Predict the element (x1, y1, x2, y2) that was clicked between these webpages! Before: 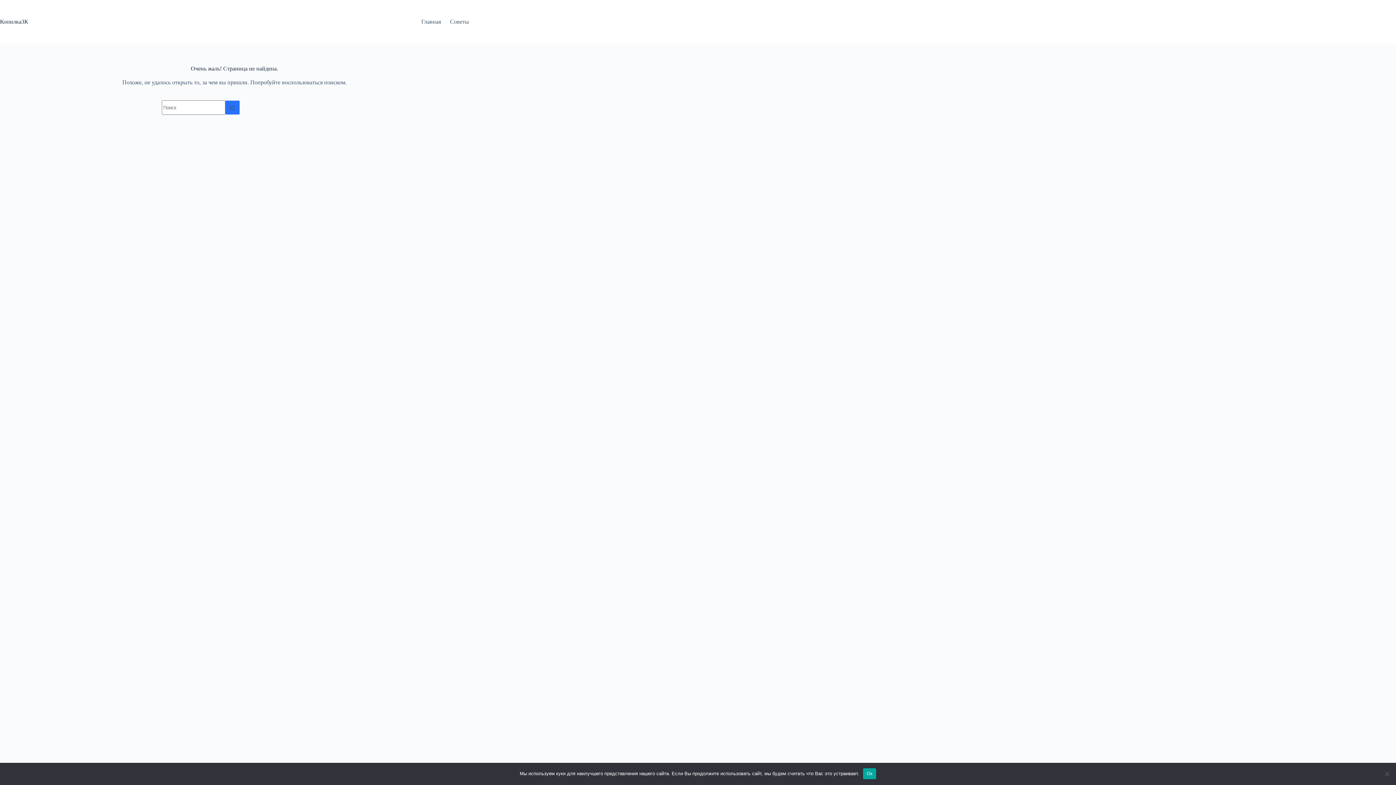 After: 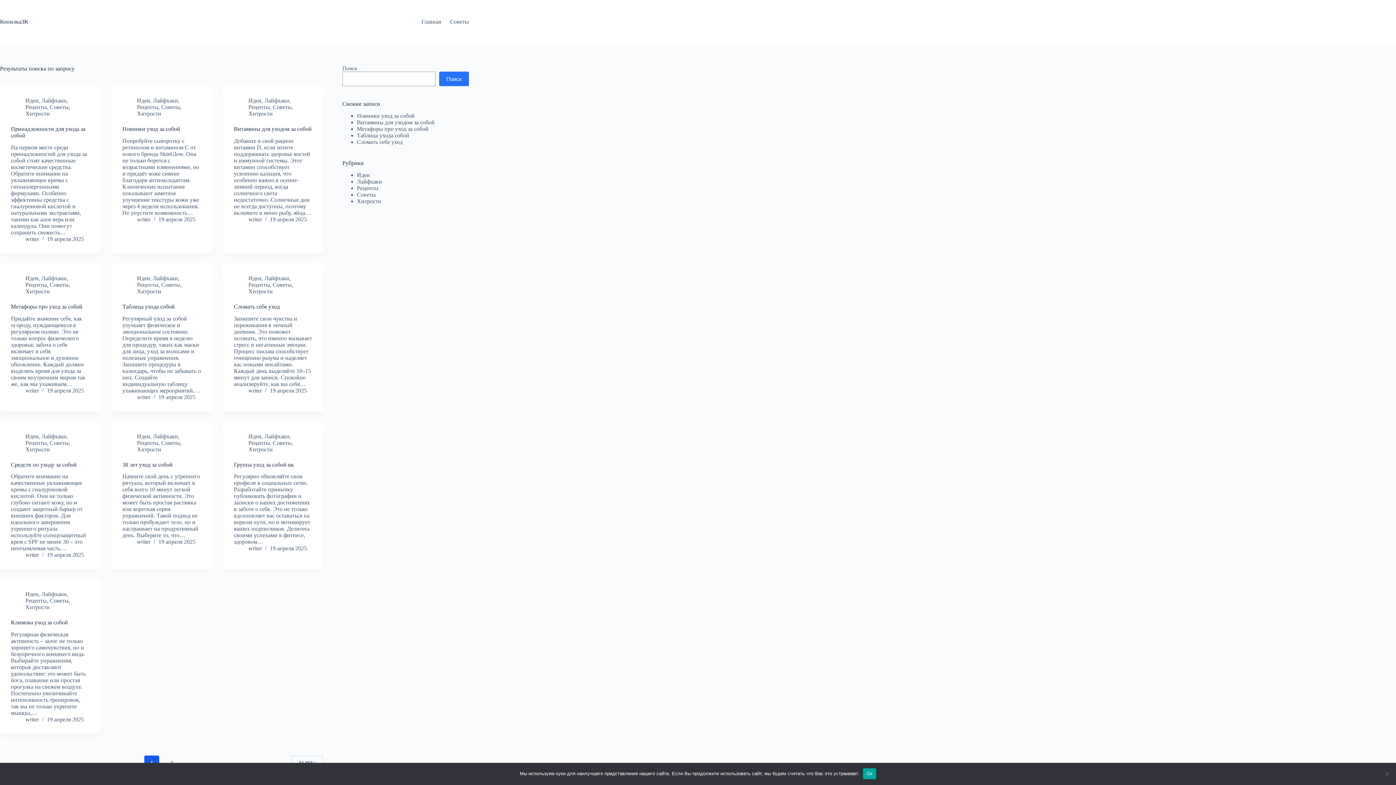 Action: label: Кнопка поиска bbox: (225, 100, 240, 114)